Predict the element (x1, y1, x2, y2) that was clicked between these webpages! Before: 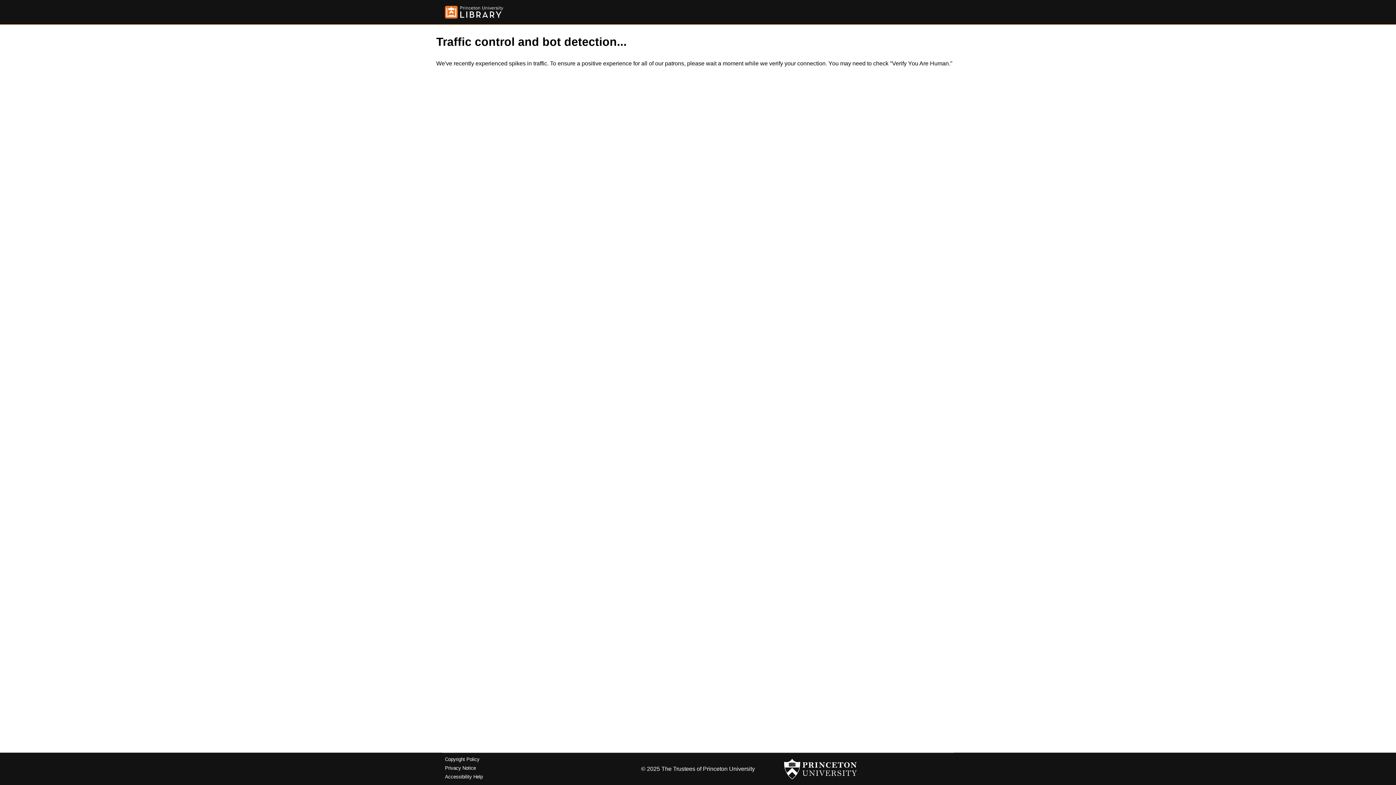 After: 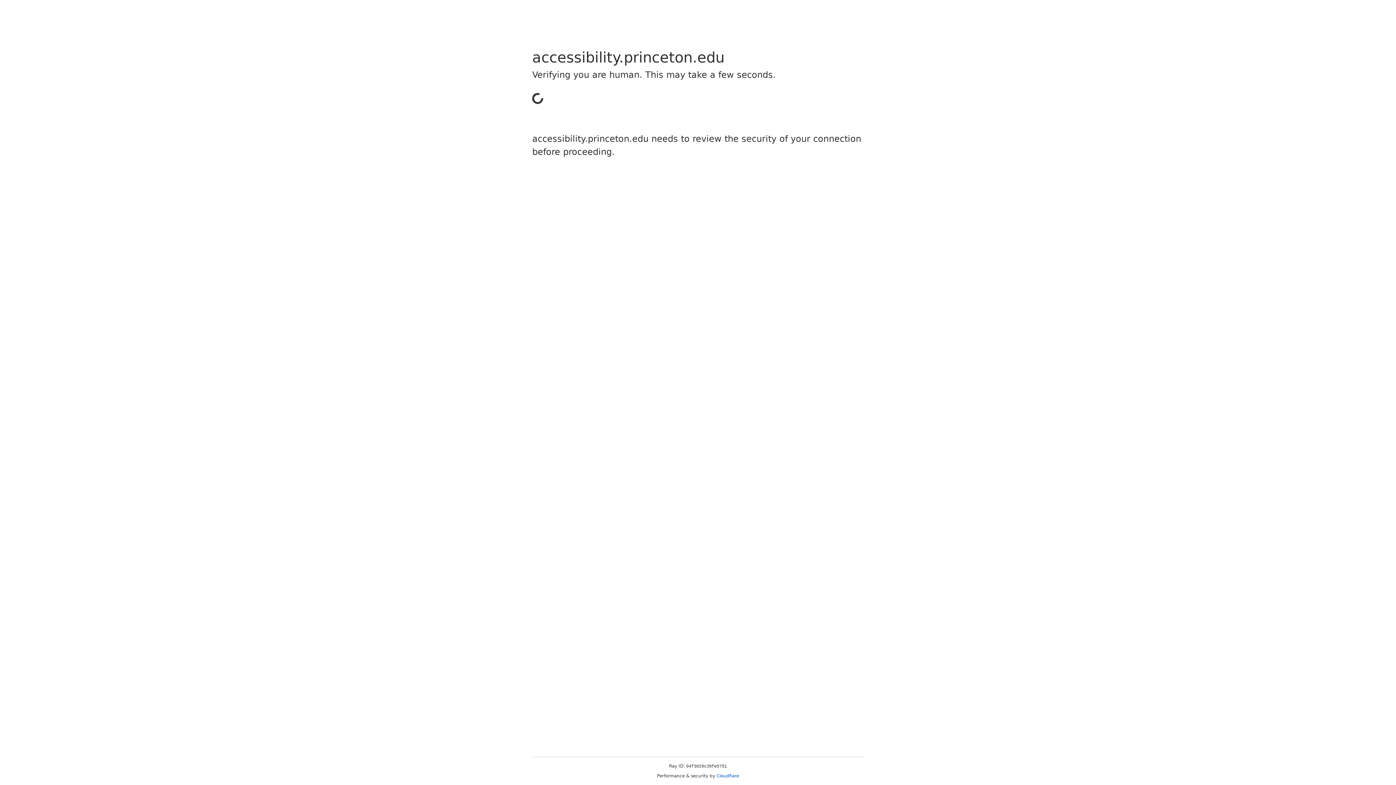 Action: bbox: (445, 774, 482, 779) label: Accessibility Help